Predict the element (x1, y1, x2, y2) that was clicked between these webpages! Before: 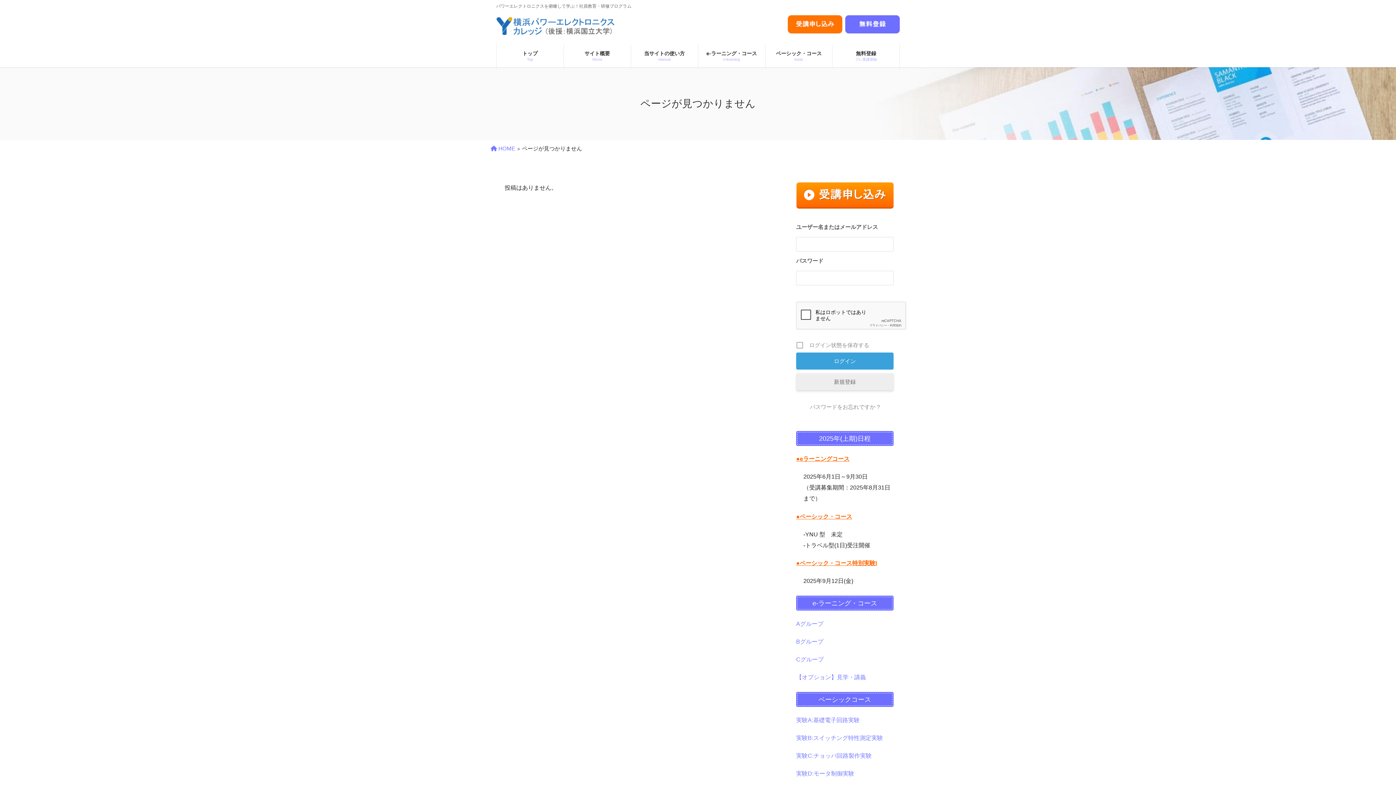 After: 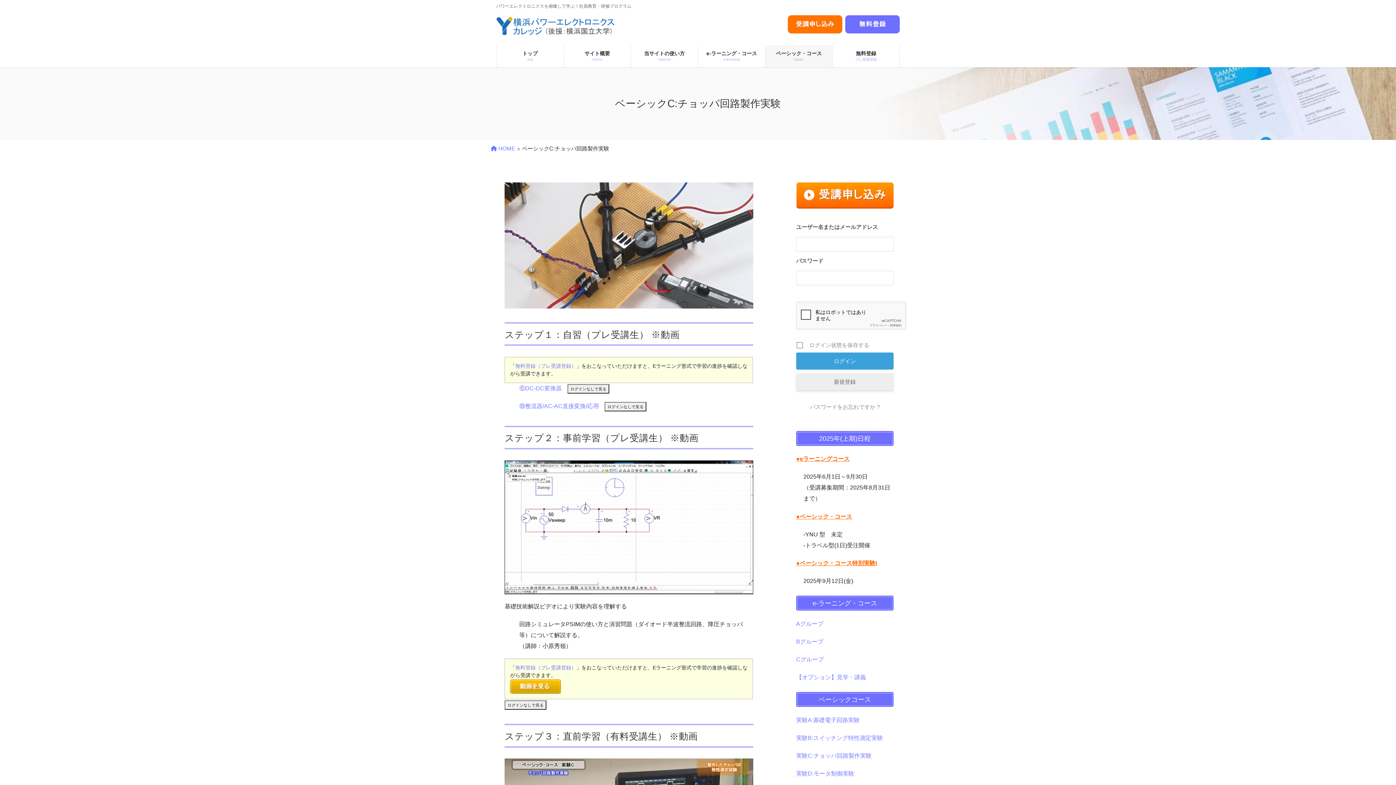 Action: bbox: (796, 753, 872, 759) label: 実験C:チョッパ回路製作実験